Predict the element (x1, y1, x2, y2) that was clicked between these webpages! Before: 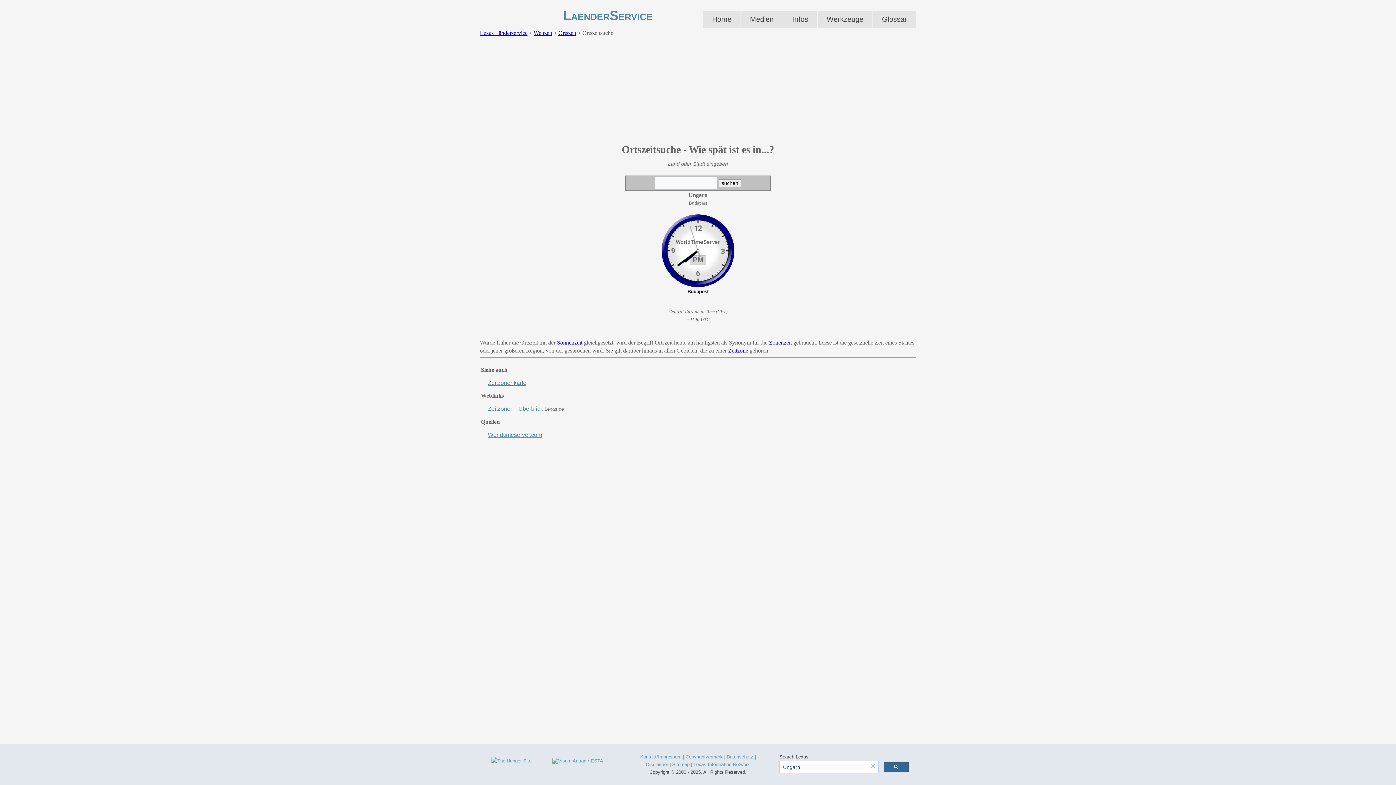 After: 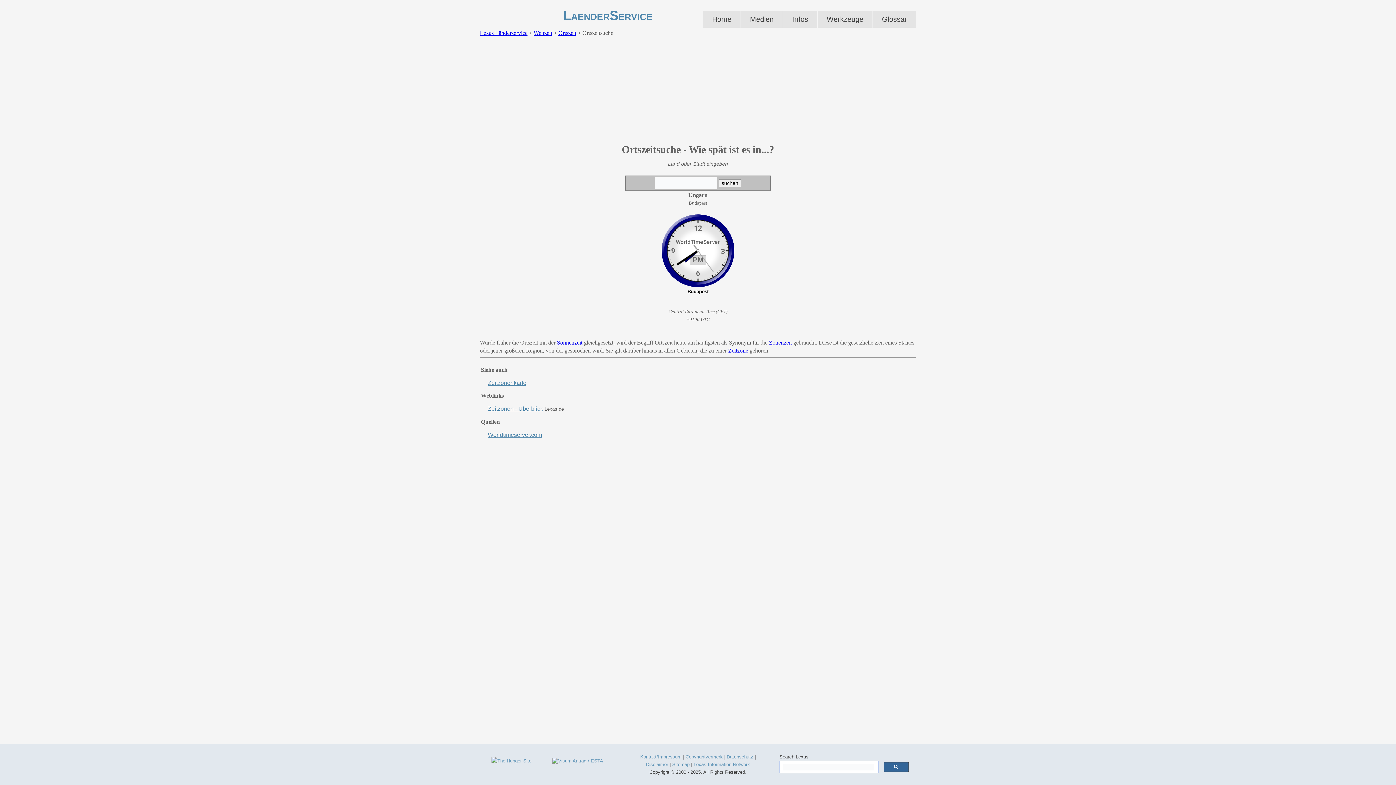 Action: bbox: (869, 761, 877, 772) label: ×